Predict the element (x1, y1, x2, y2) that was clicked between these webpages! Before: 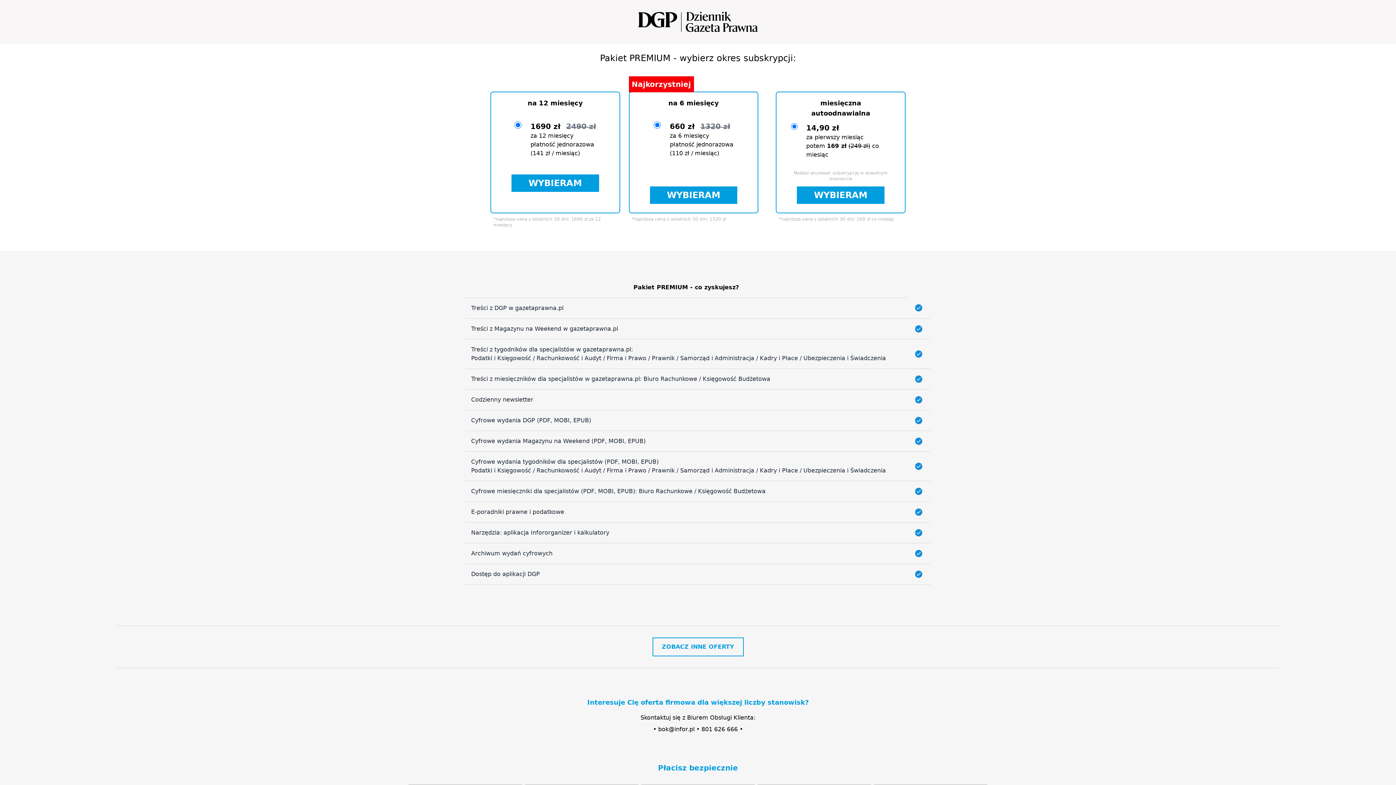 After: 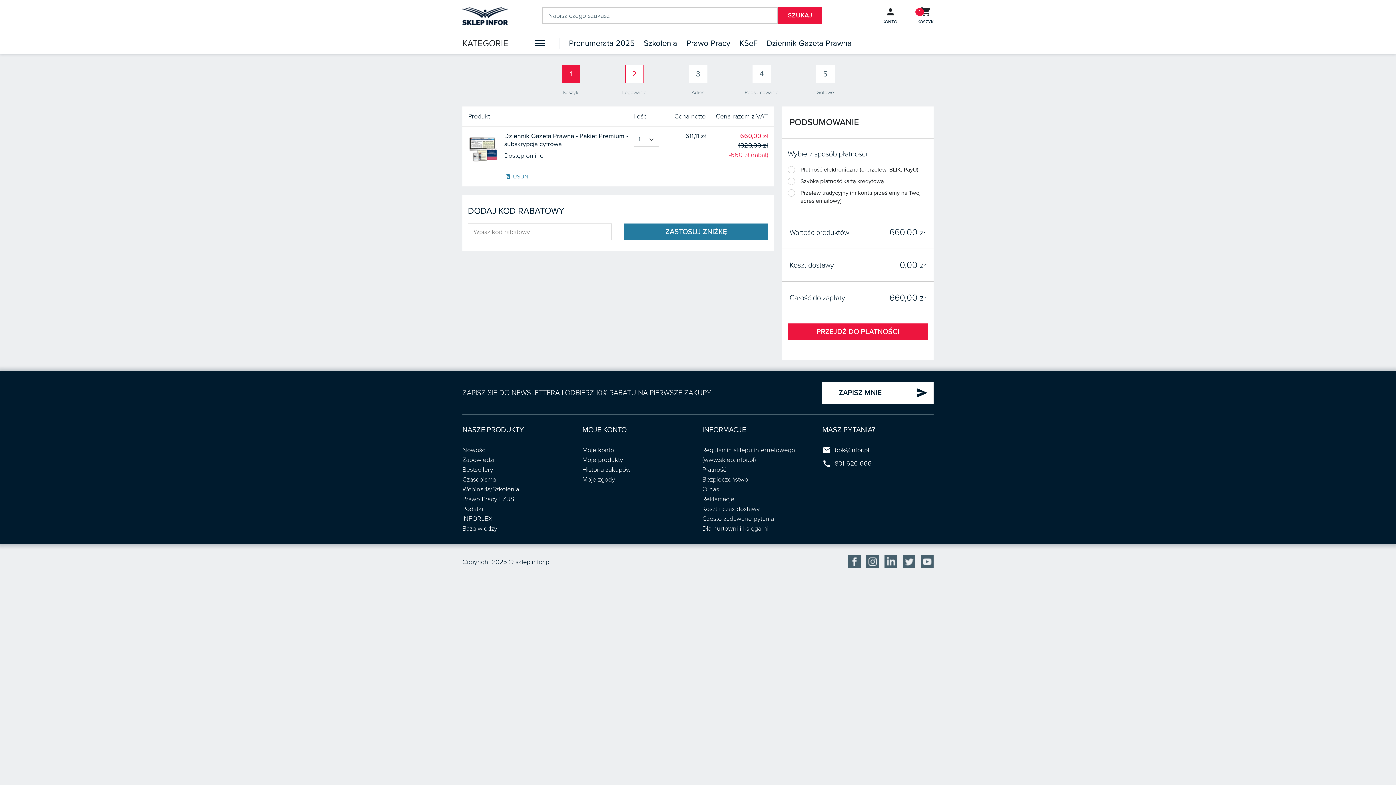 Action: bbox: (650, 186, 737, 204) label: WYBIERAM